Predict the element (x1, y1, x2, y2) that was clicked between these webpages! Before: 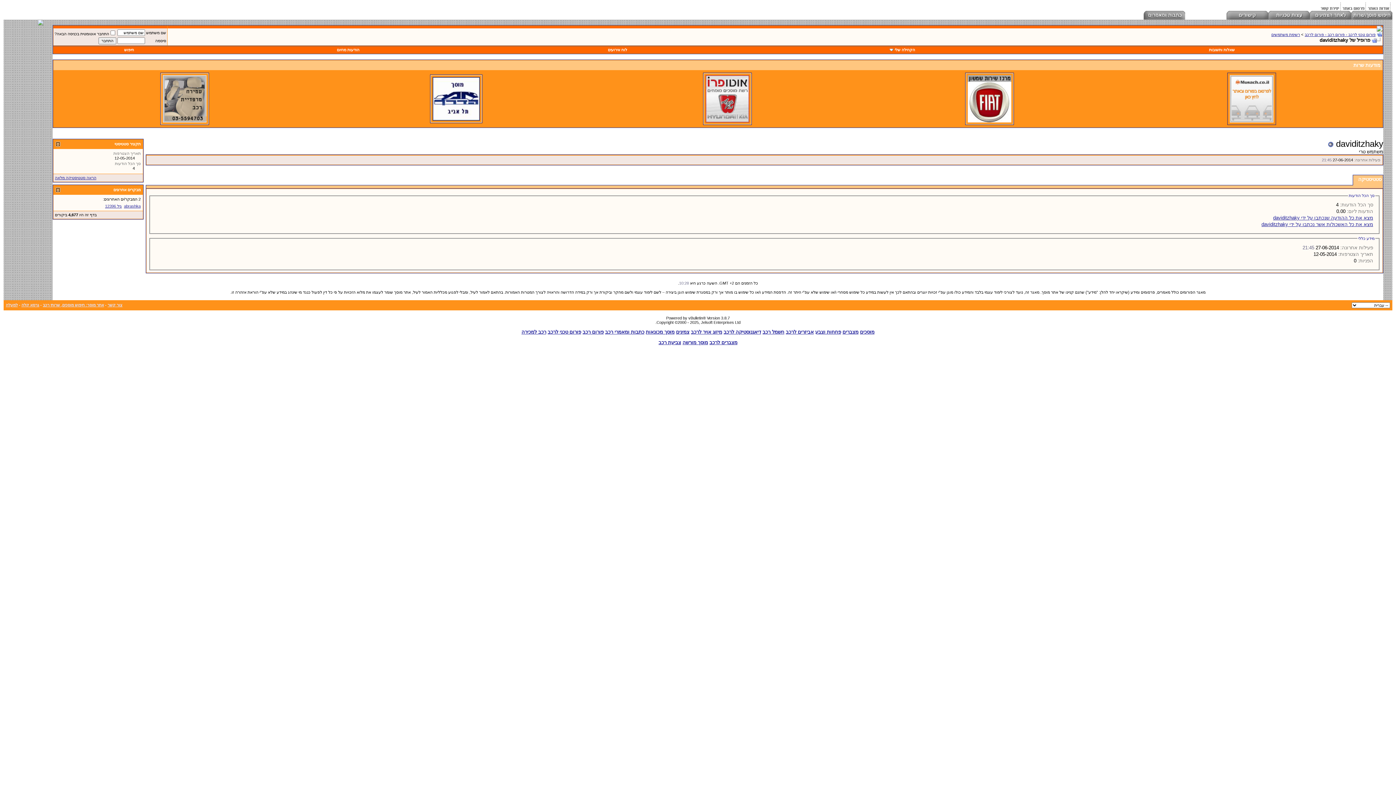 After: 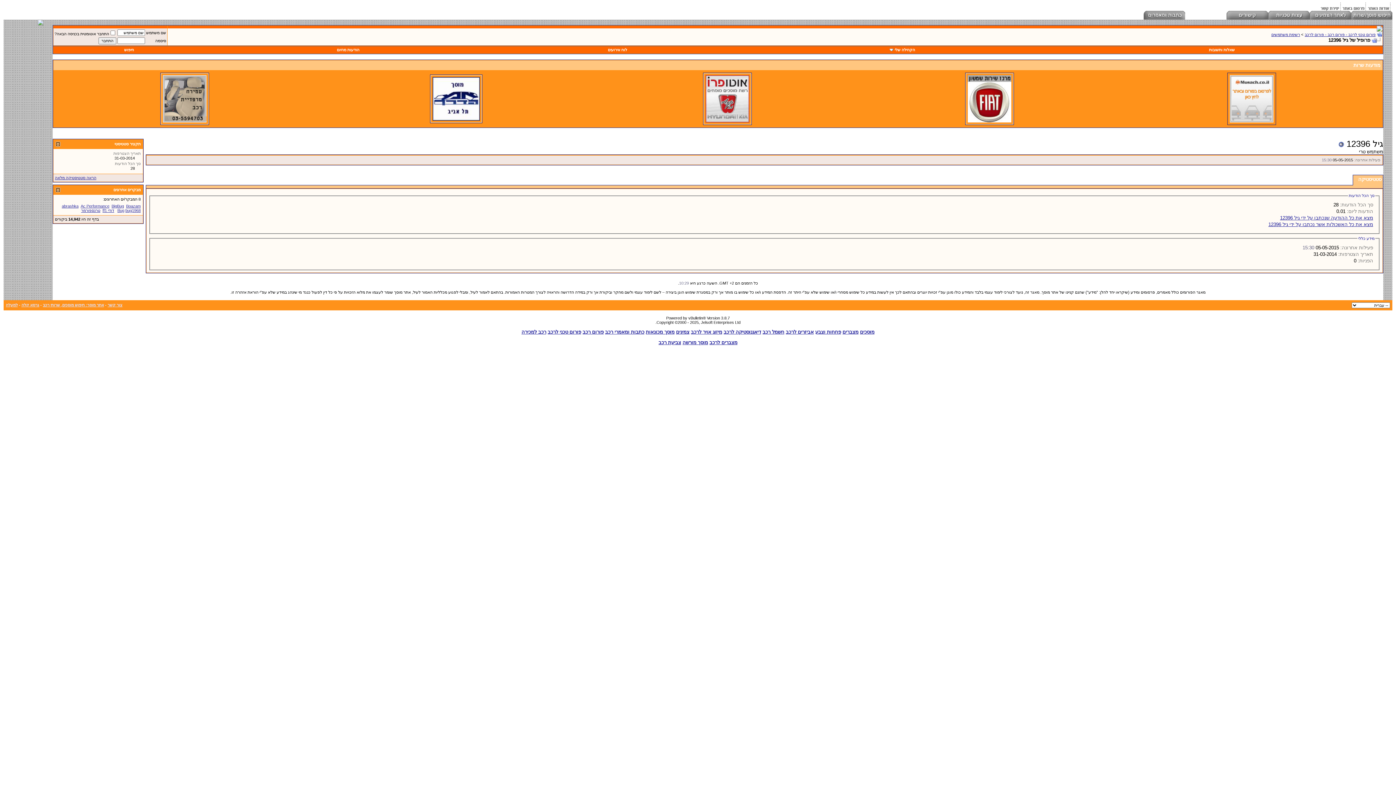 Action: bbox: (105, 204, 121, 208) label: גיל 12396